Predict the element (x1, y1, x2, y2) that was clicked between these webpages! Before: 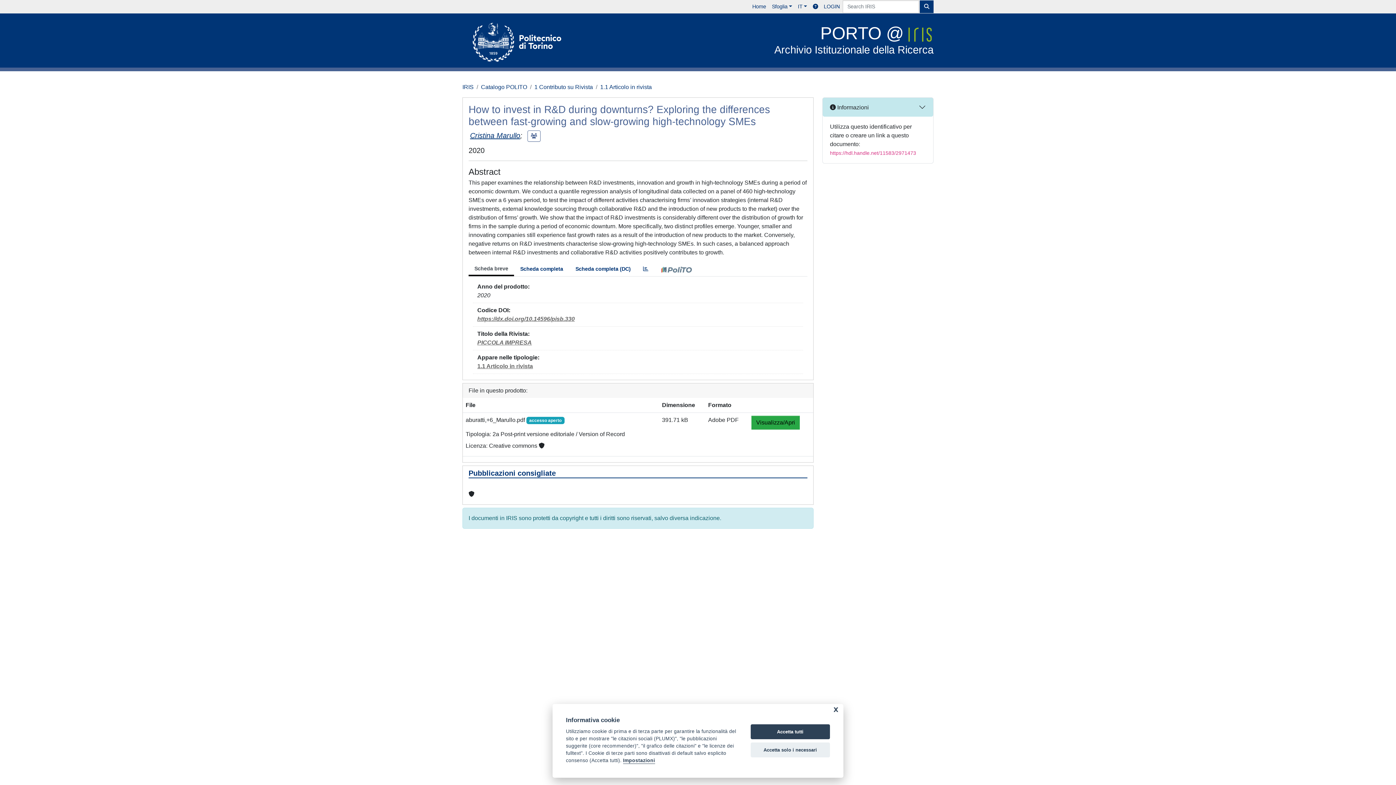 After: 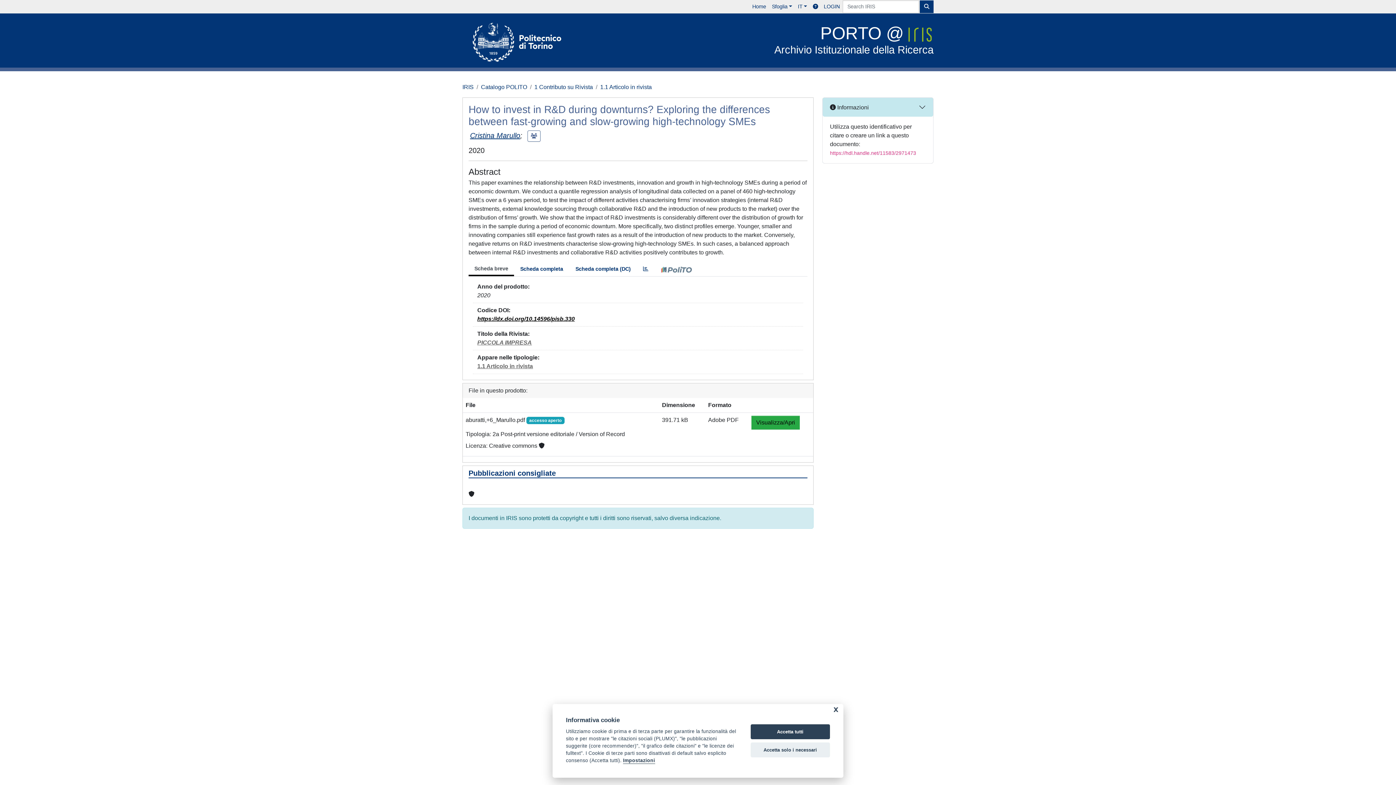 Action: label: https://dx.doi.org/10.14596/pisb.330 bbox: (477, 316, 574, 322)